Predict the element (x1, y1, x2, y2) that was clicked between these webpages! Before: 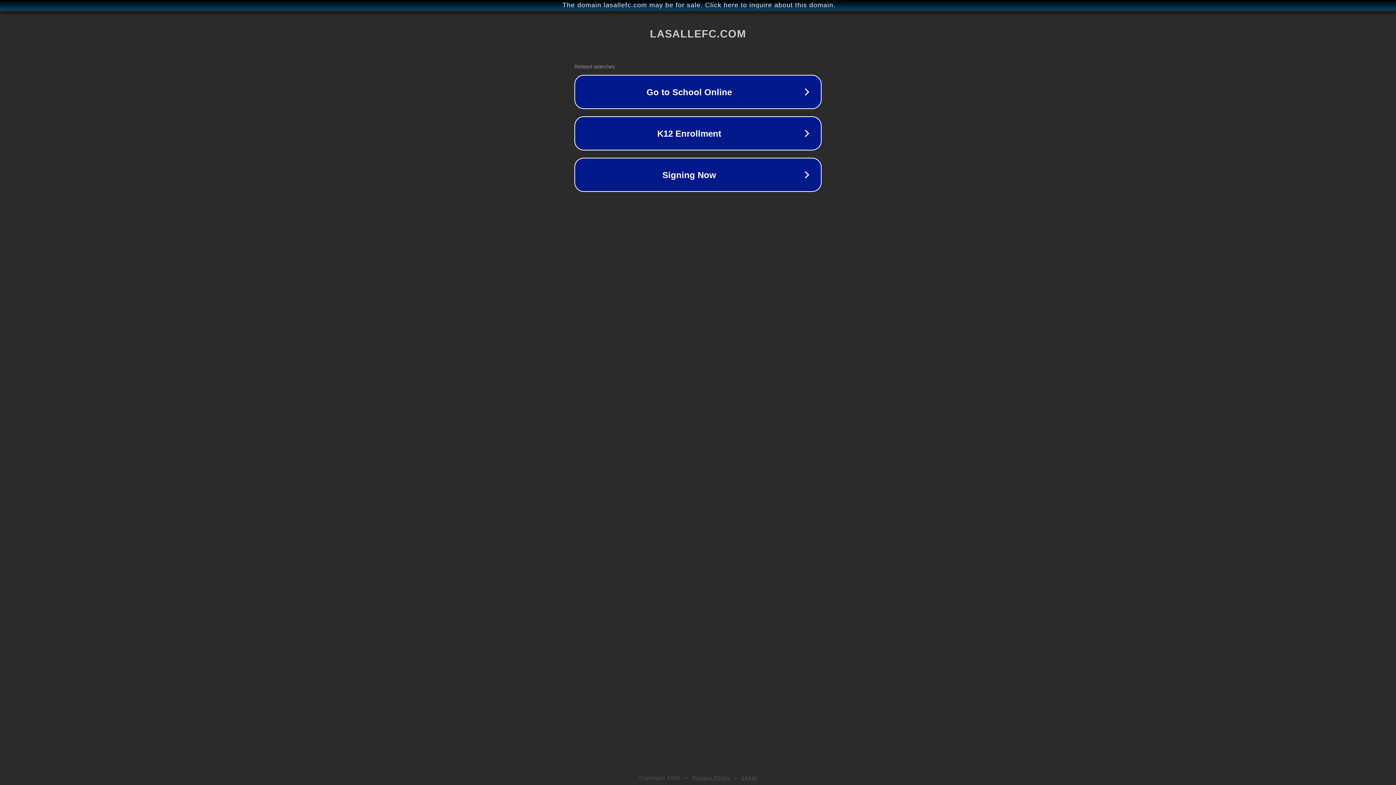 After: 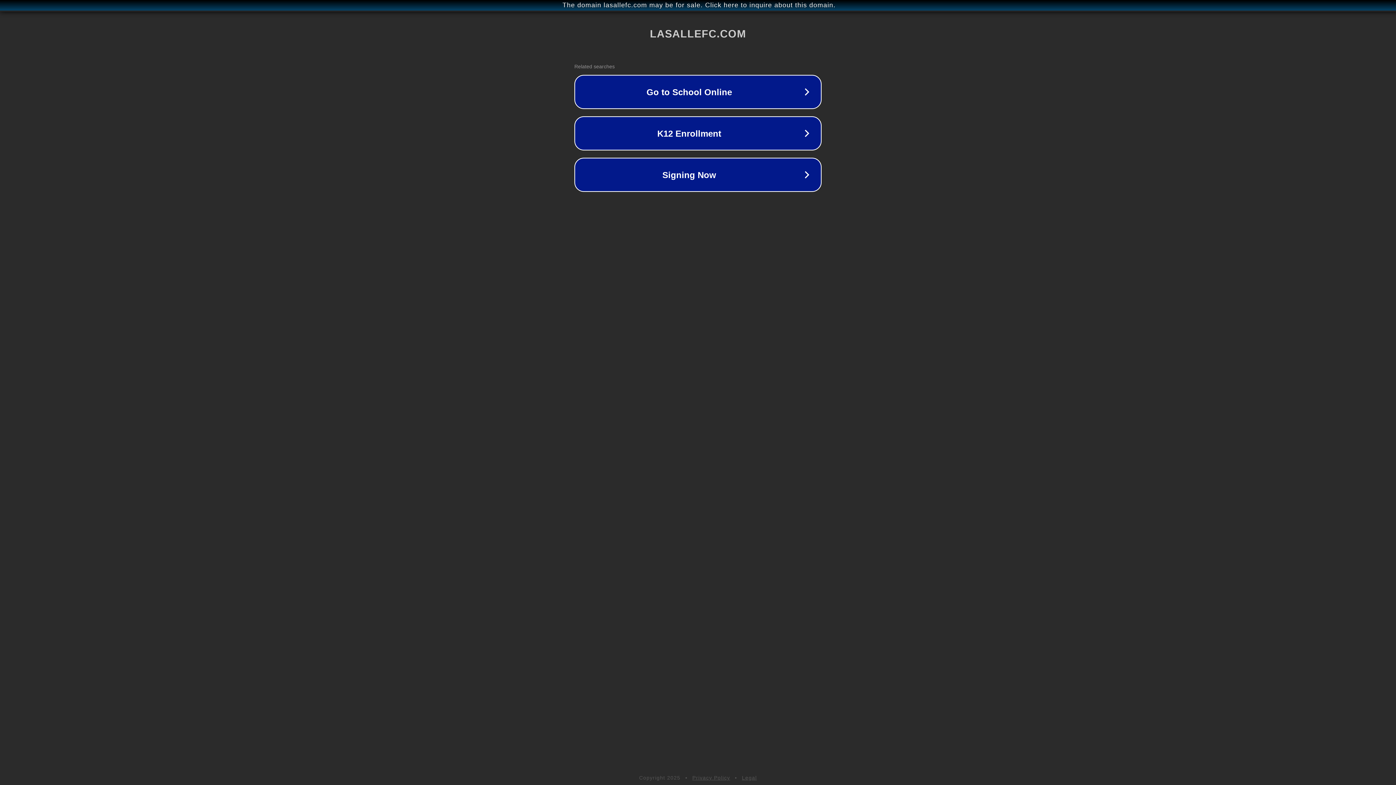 Action: label: Legal bbox: (742, 775, 757, 781)